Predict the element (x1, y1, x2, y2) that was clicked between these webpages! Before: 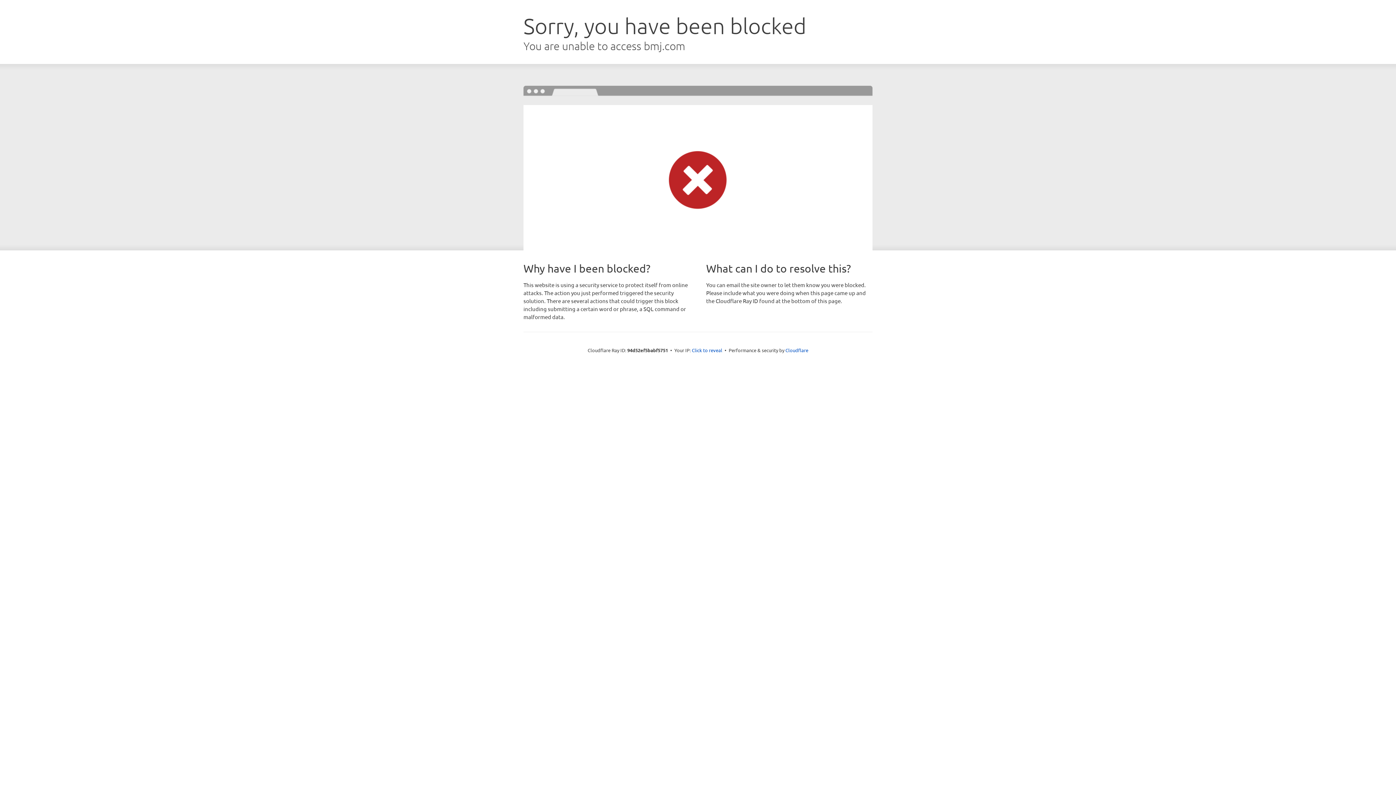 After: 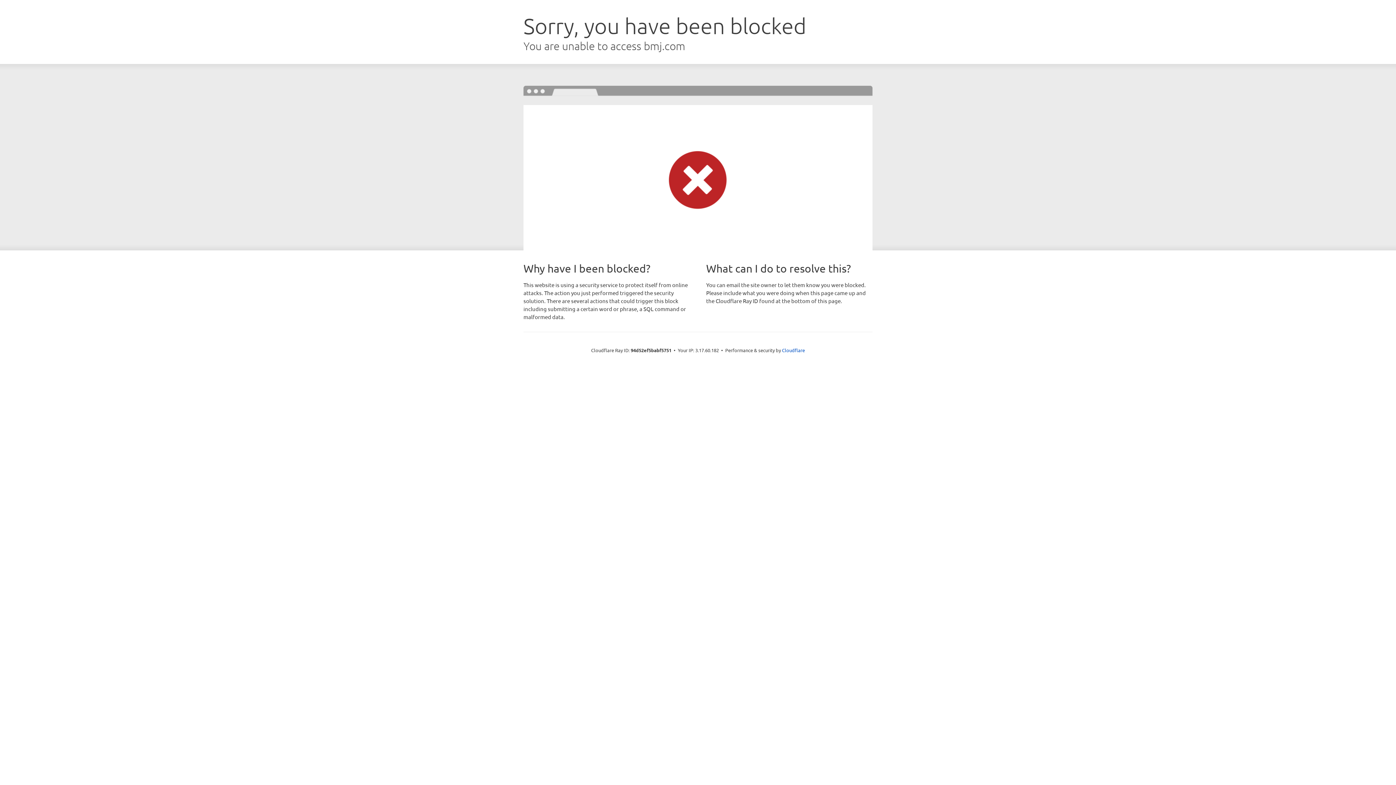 Action: bbox: (692, 346, 722, 353) label: Click to reveal